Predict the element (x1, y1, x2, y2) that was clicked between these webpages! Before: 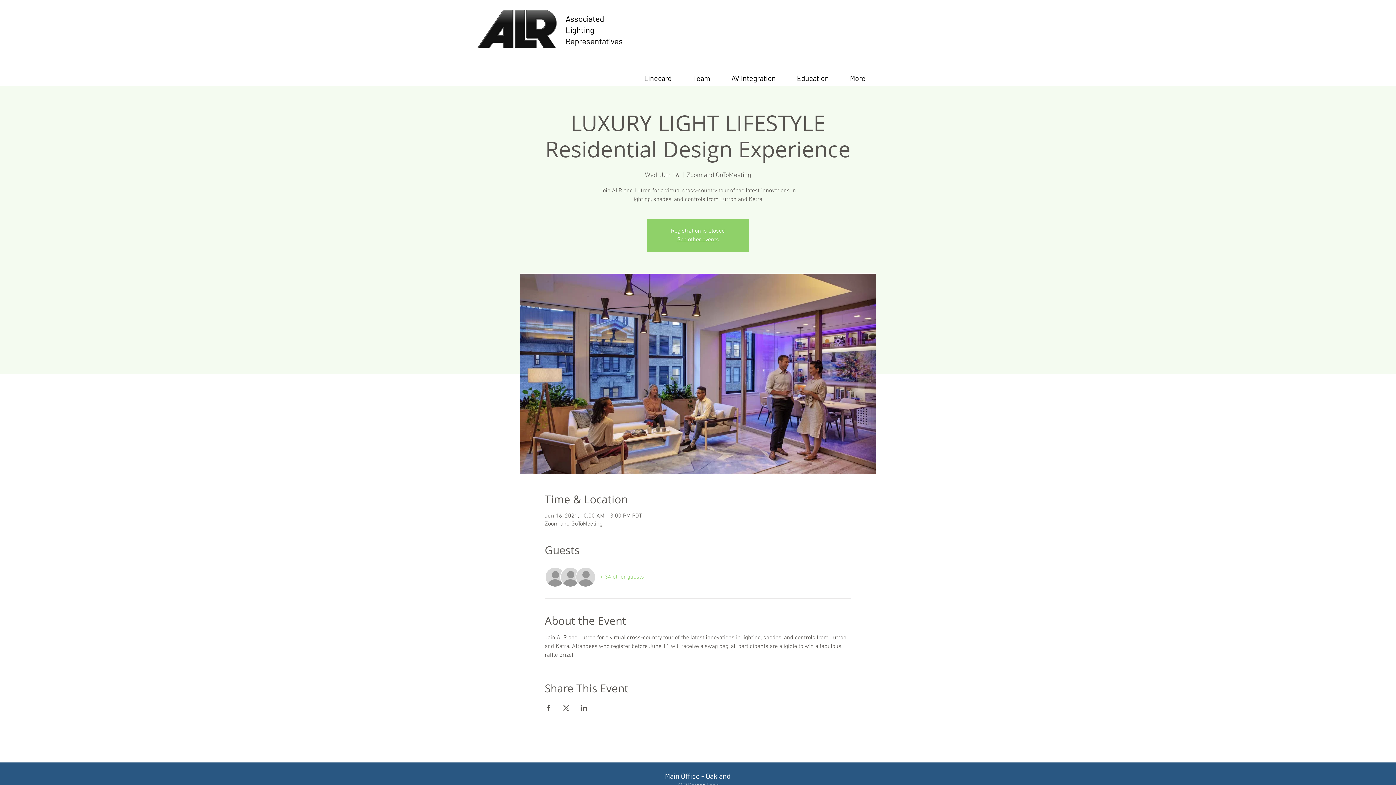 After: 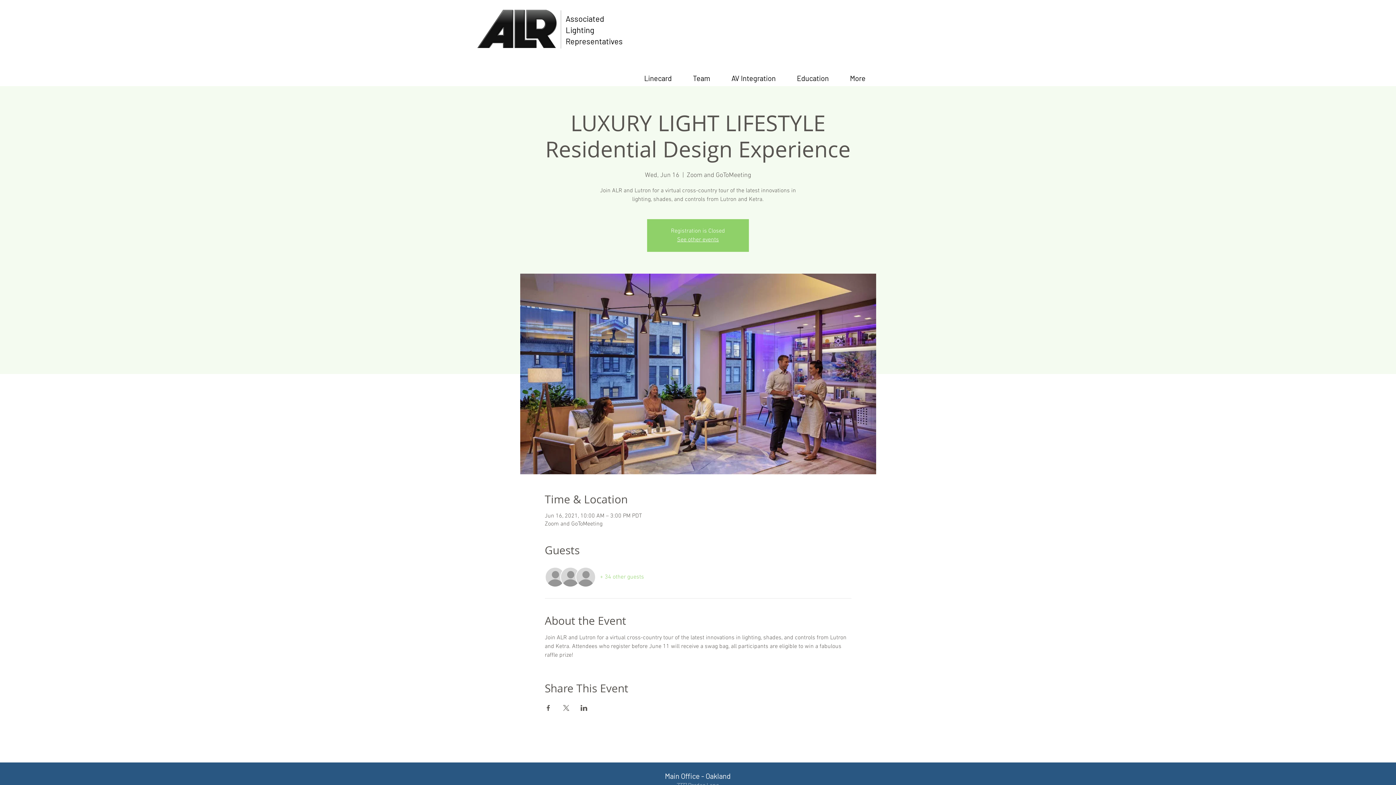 Action: bbox: (580, 705, 587, 711) label: Share event on LinkedIn